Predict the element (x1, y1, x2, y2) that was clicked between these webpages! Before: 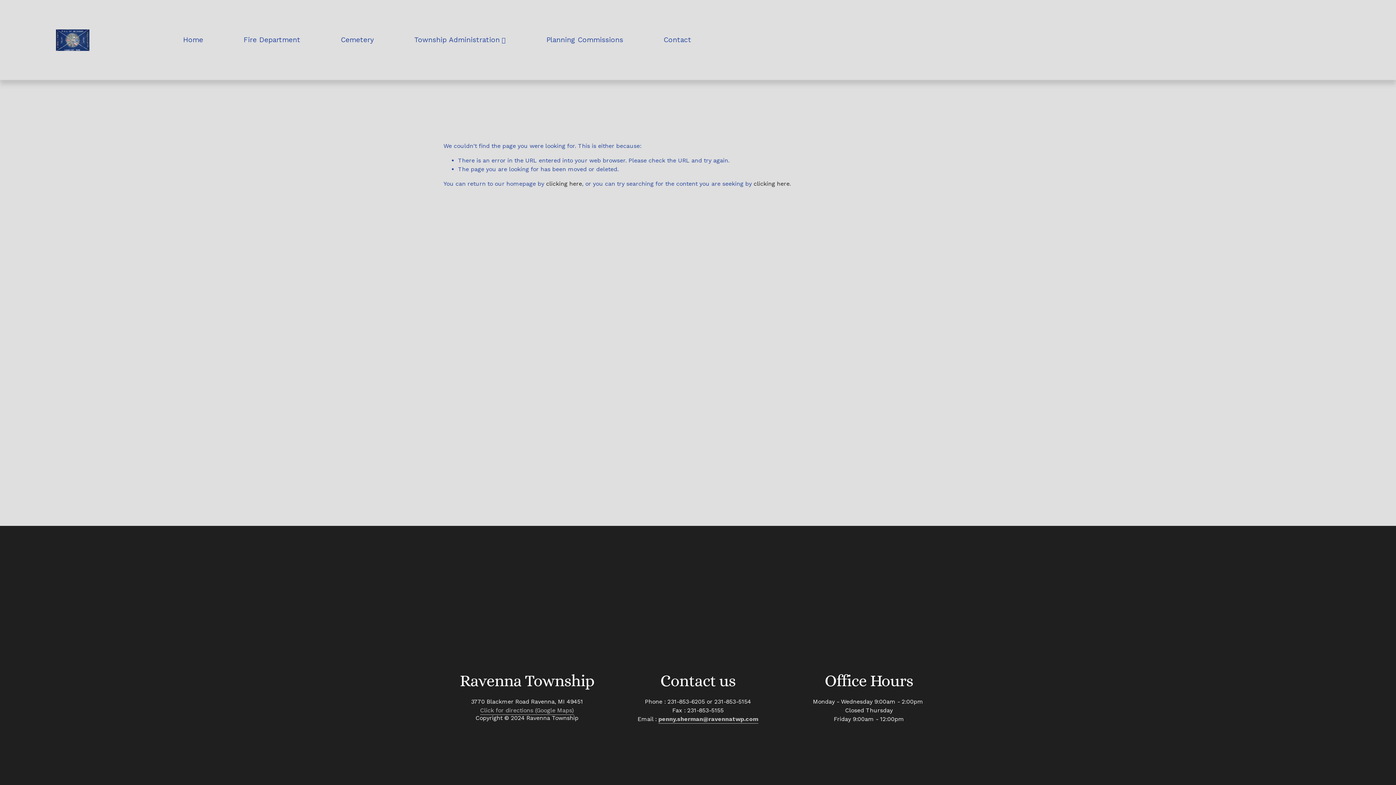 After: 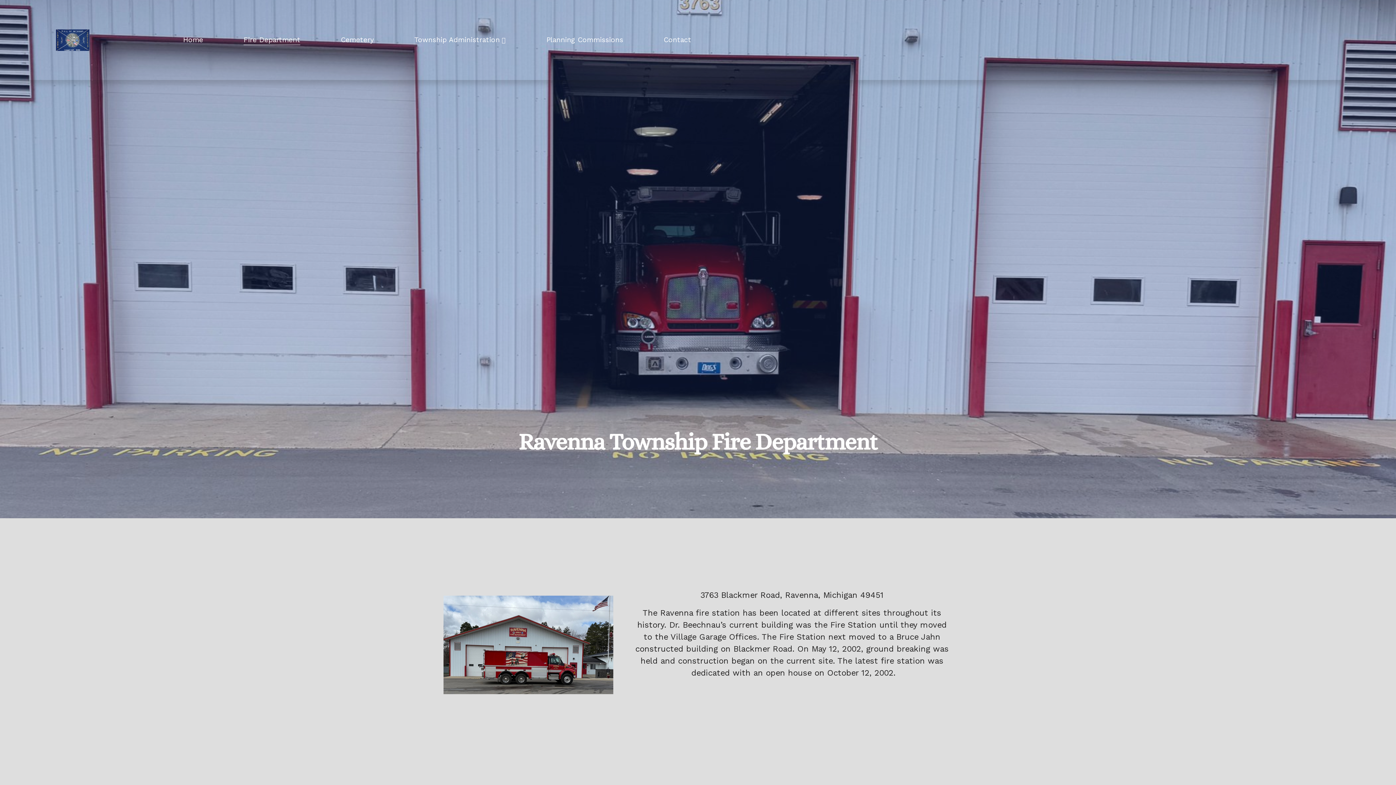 Action: bbox: (243, 34, 300, 45) label: Fire Department